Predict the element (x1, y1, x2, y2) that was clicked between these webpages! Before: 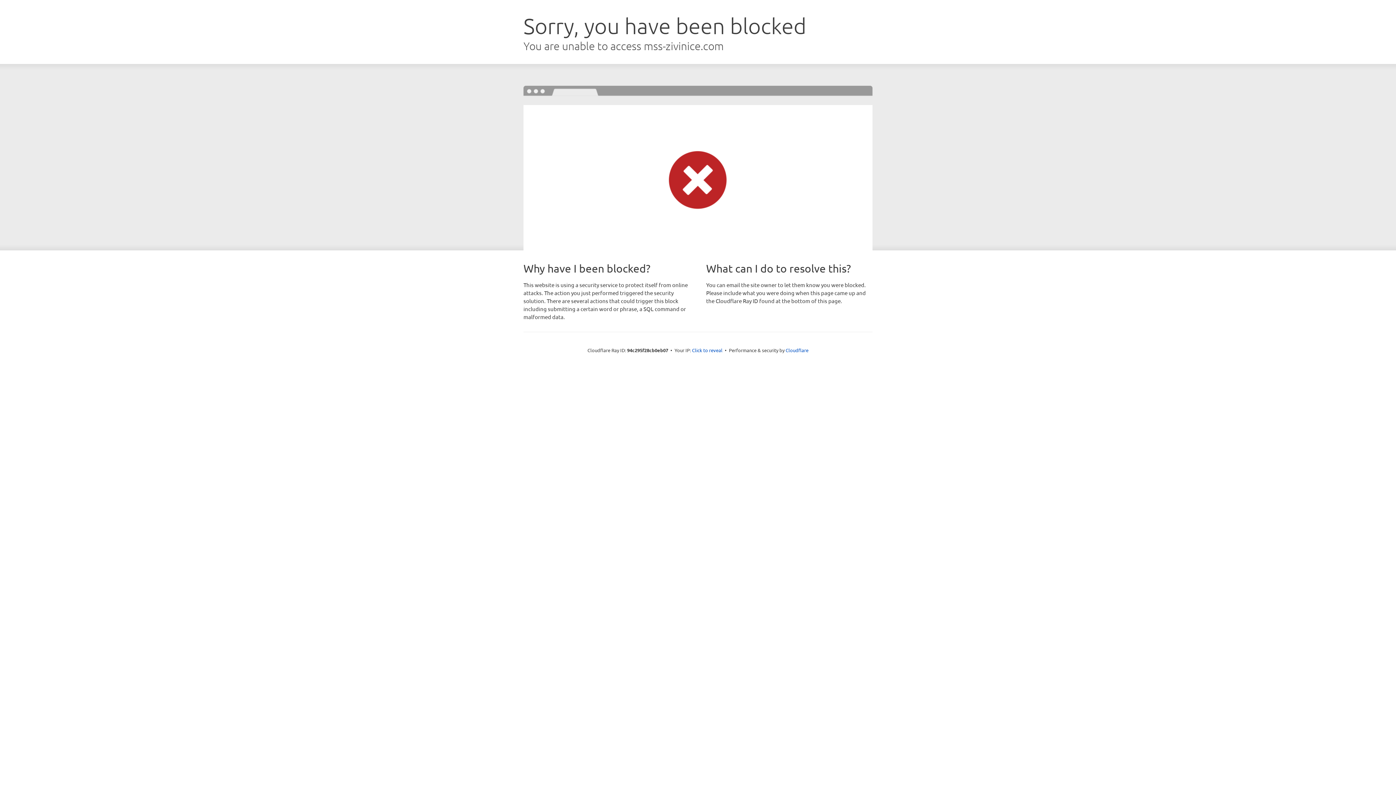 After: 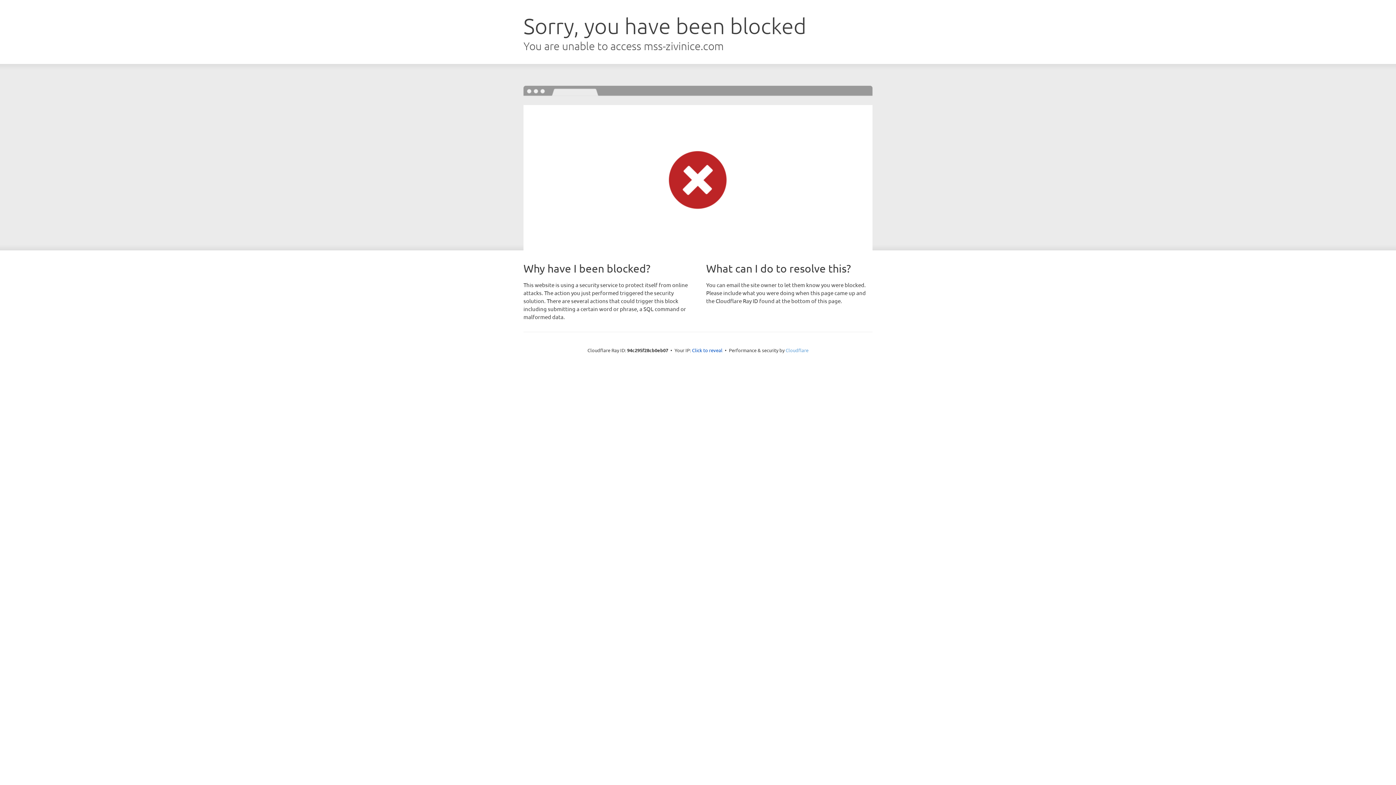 Action: bbox: (785, 347, 808, 353) label: Cloudflare